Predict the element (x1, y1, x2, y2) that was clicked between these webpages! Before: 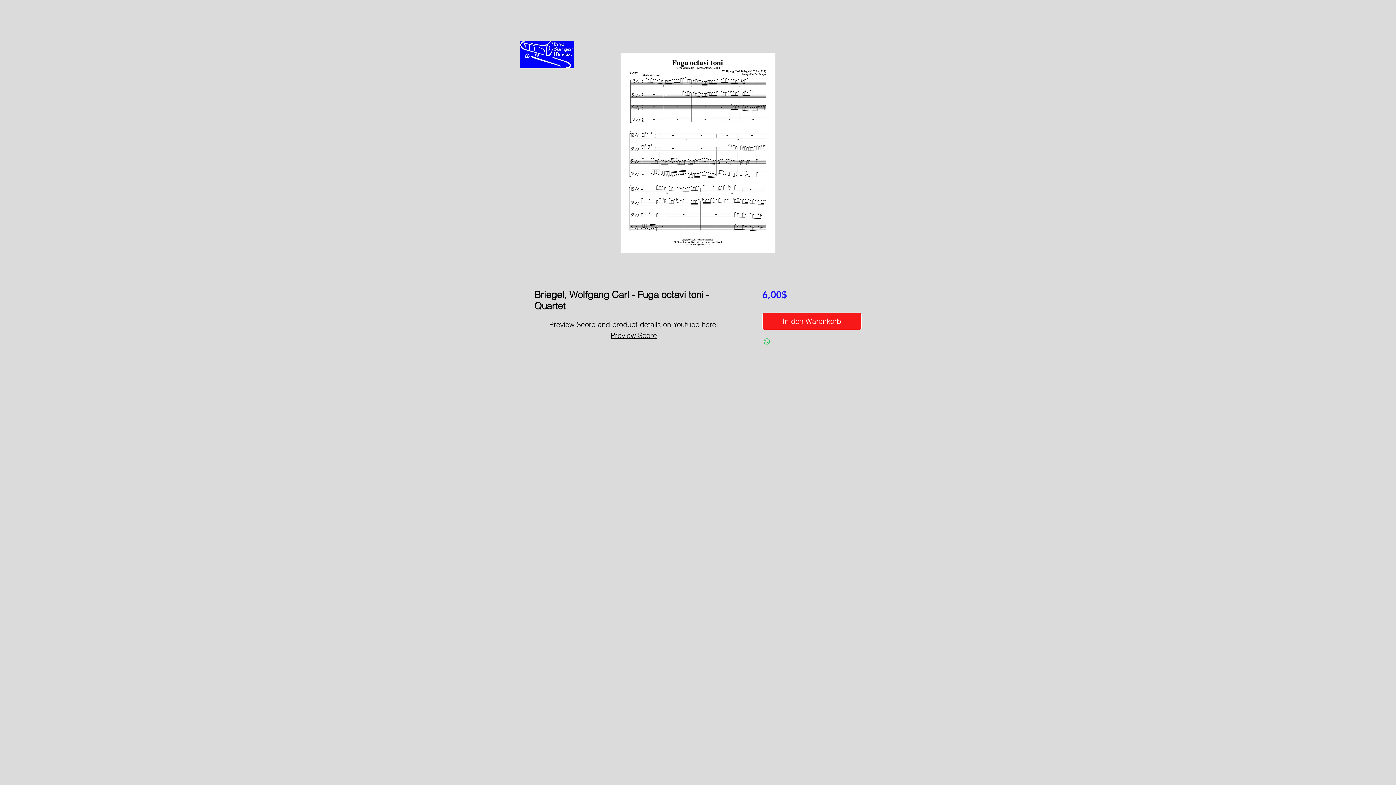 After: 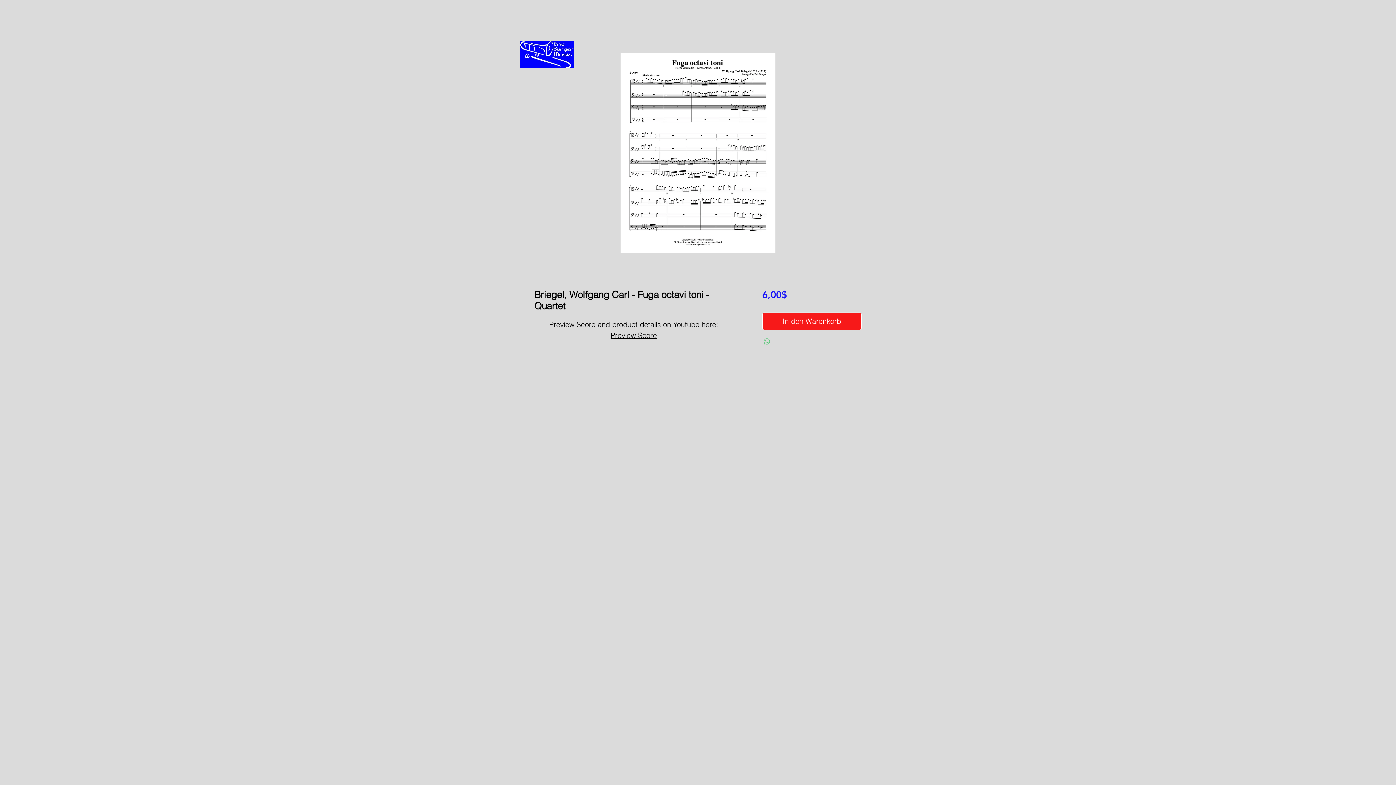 Action: bbox: (762, 337, 771, 346) label: Bei WhatsApp teilen